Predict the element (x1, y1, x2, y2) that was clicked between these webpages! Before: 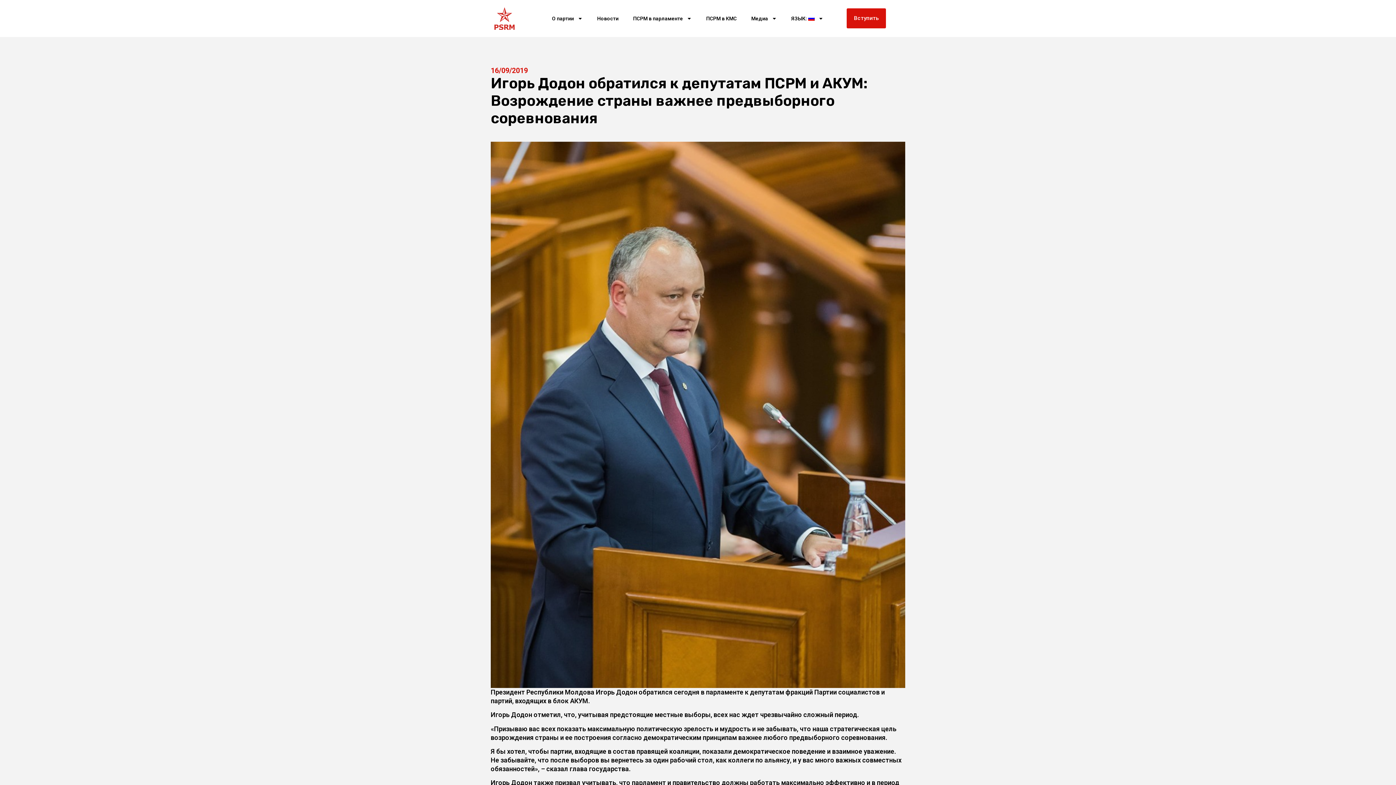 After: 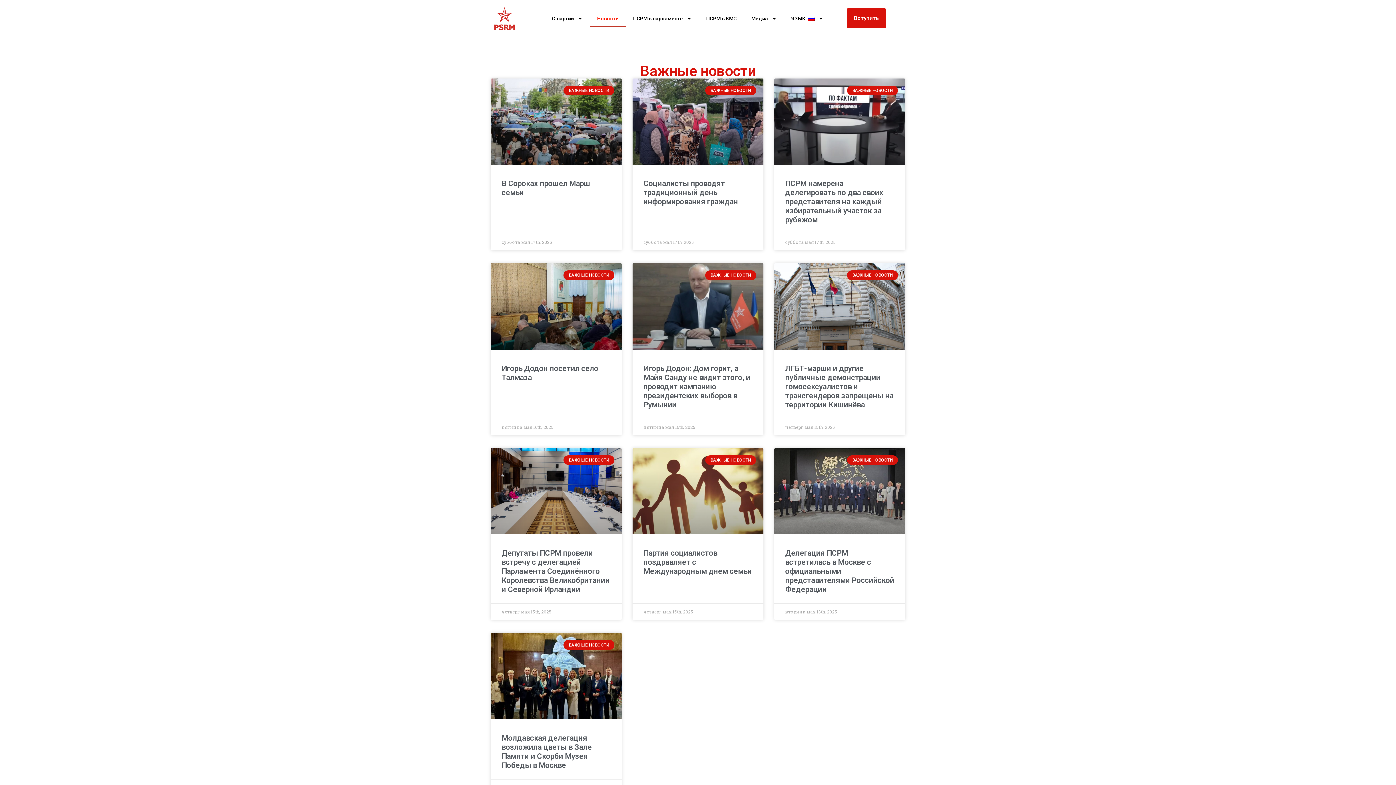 Action: label: Новости bbox: (590, 10, 626, 26)